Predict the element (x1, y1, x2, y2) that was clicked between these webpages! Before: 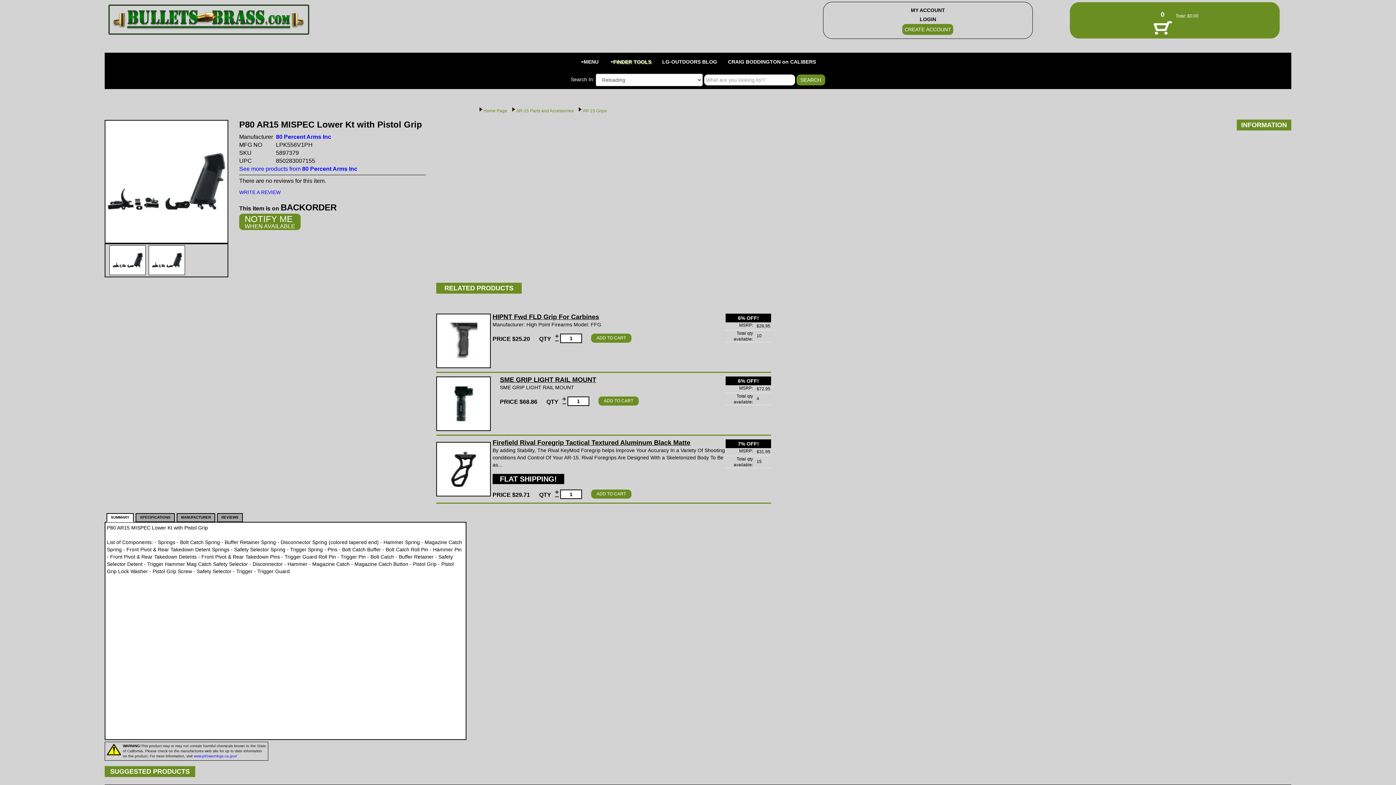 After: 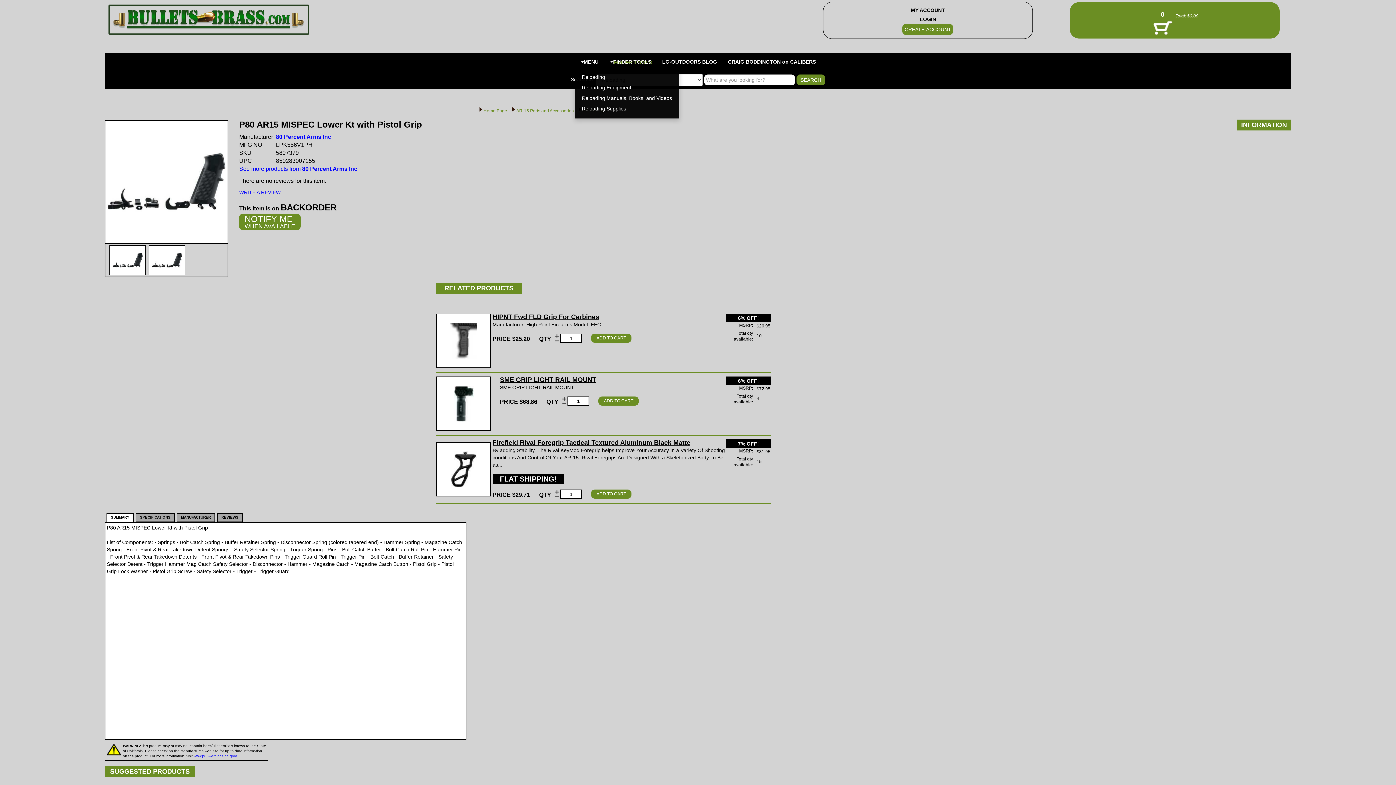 Action: bbox: (574, 52, 604, 70) label: MENU